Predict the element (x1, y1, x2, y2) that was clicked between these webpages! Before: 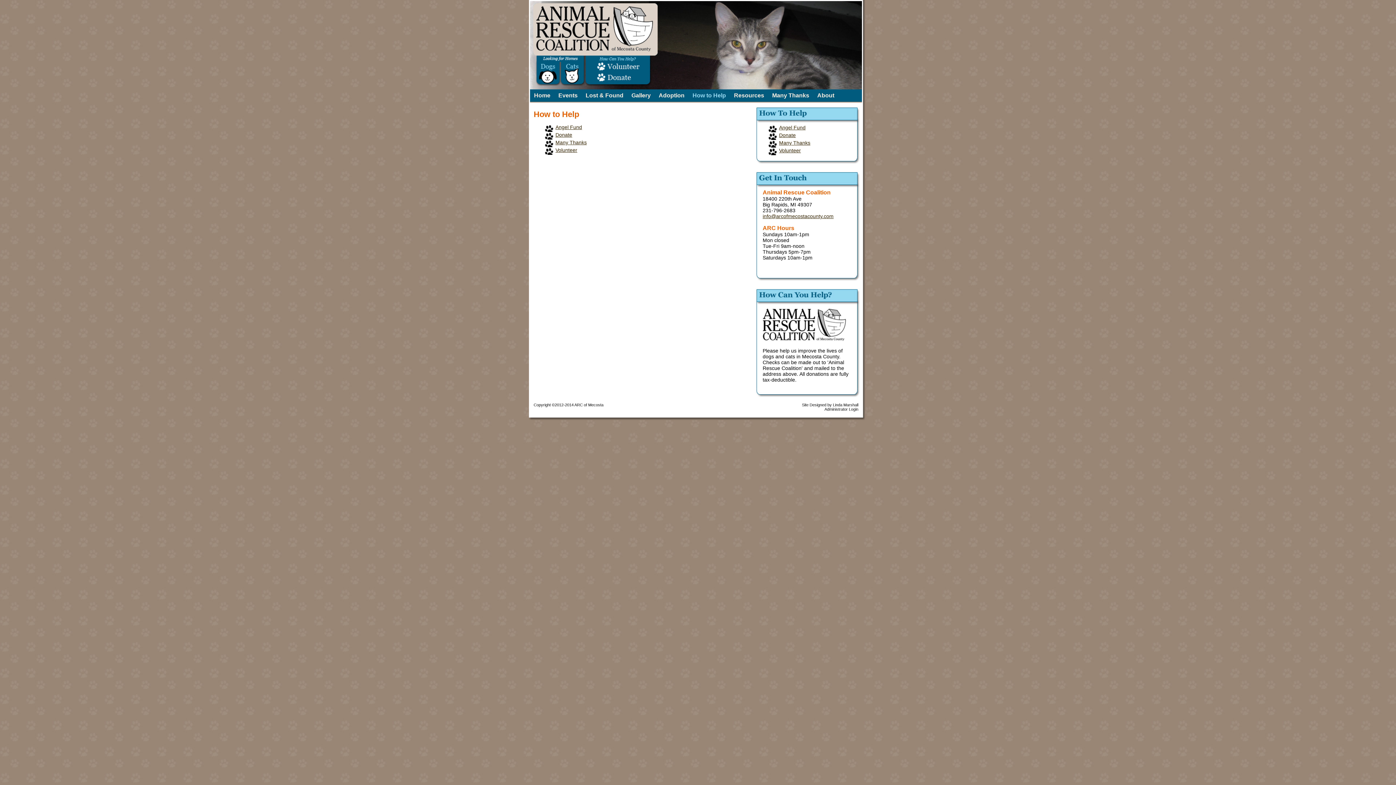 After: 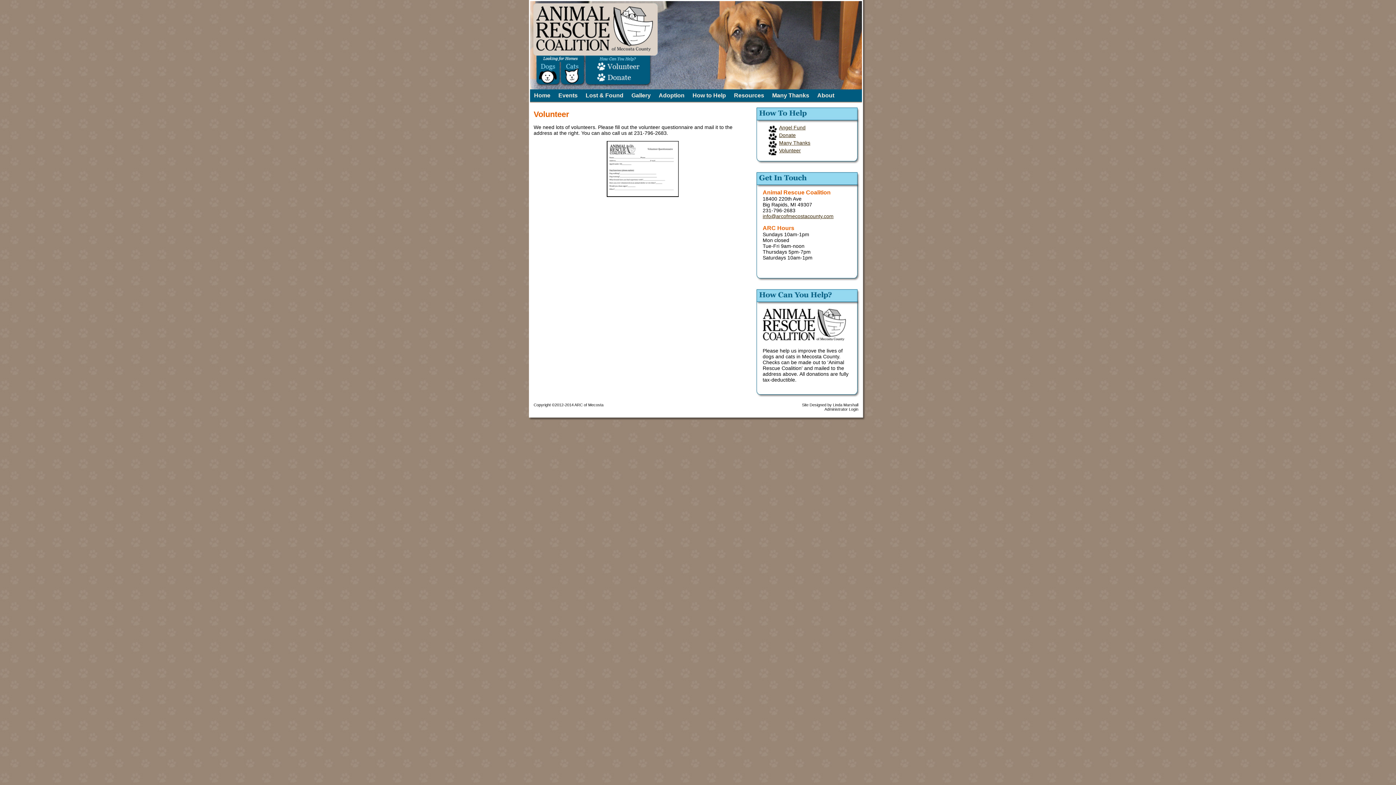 Action: bbox: (555, 147, 577, 153) label: Volunteer